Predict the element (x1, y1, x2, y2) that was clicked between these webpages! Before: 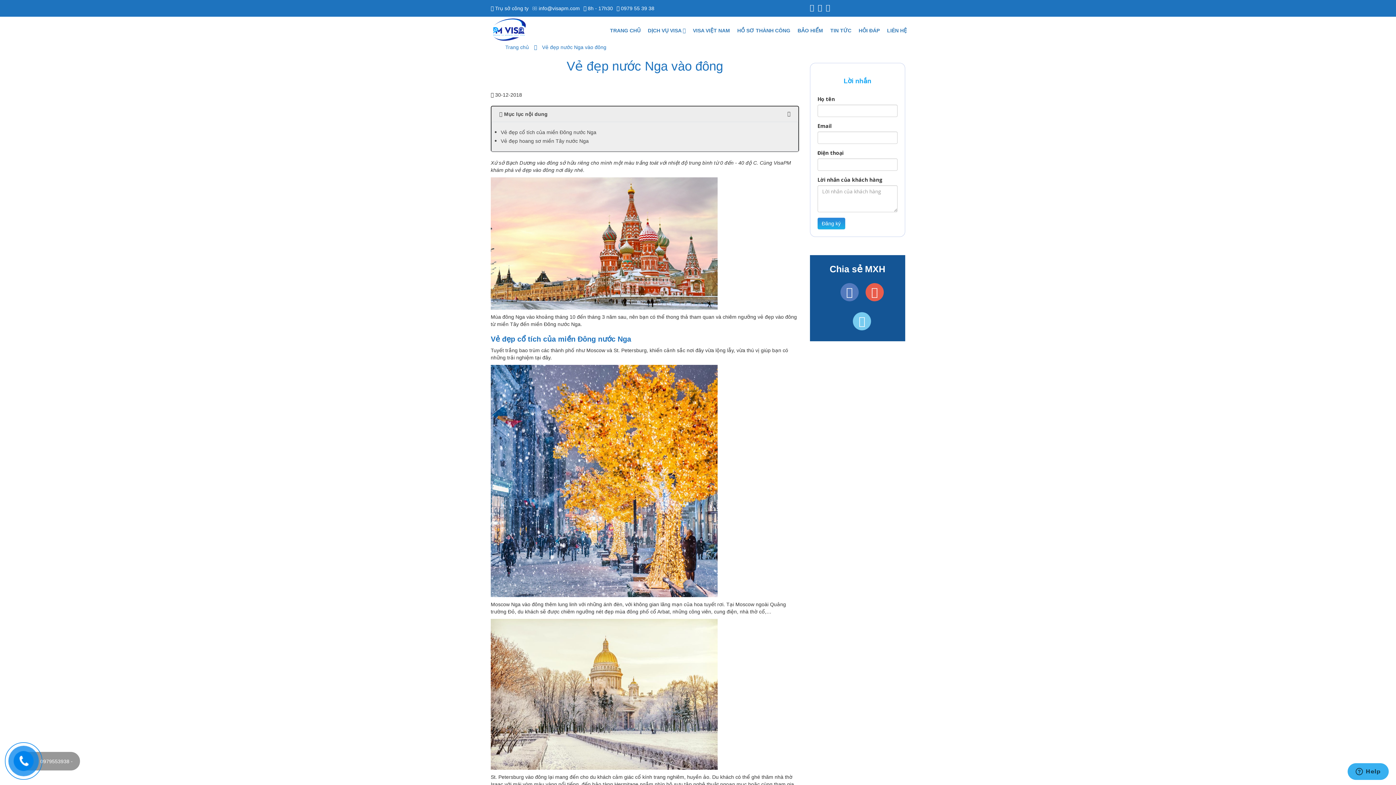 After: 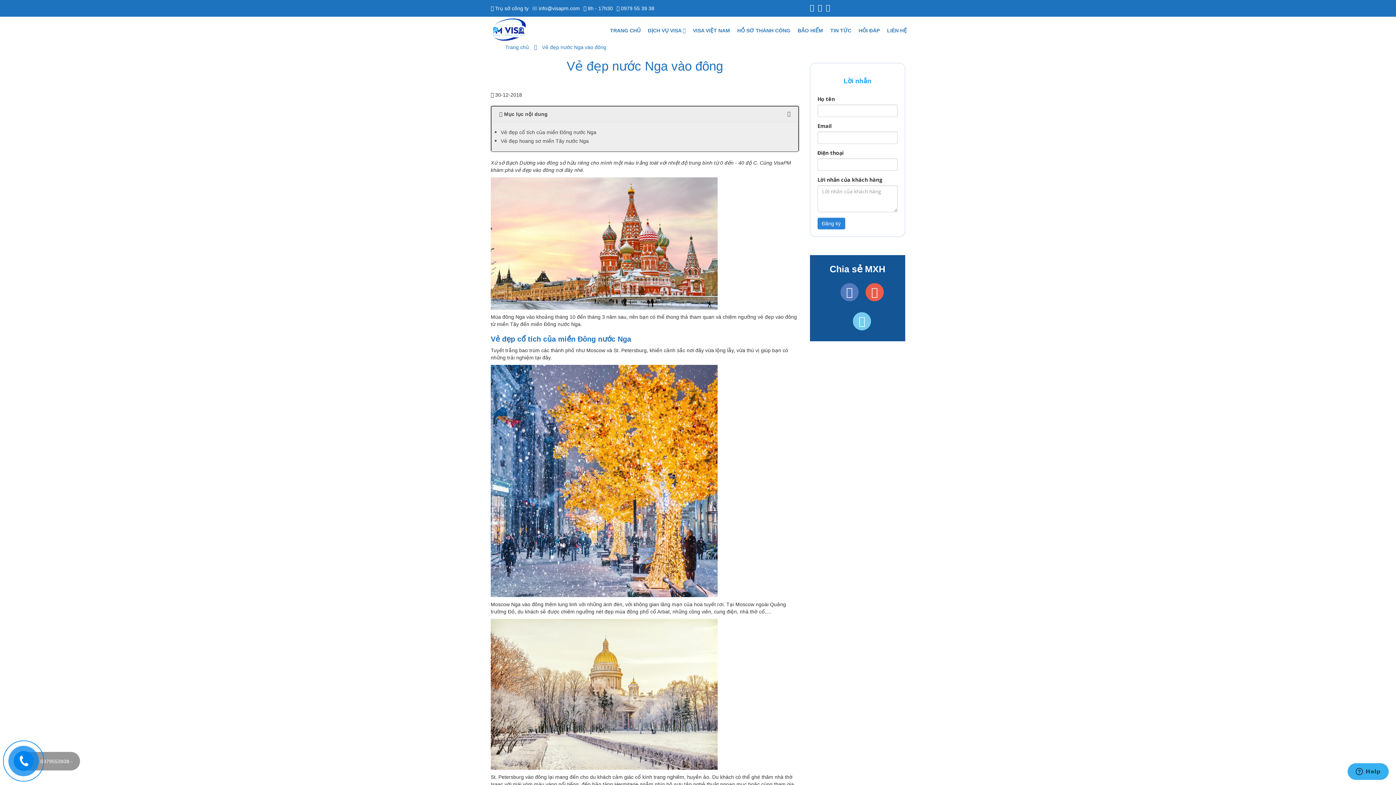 Action: label: Đăng ký bbox: (817, 217, 845, 229)